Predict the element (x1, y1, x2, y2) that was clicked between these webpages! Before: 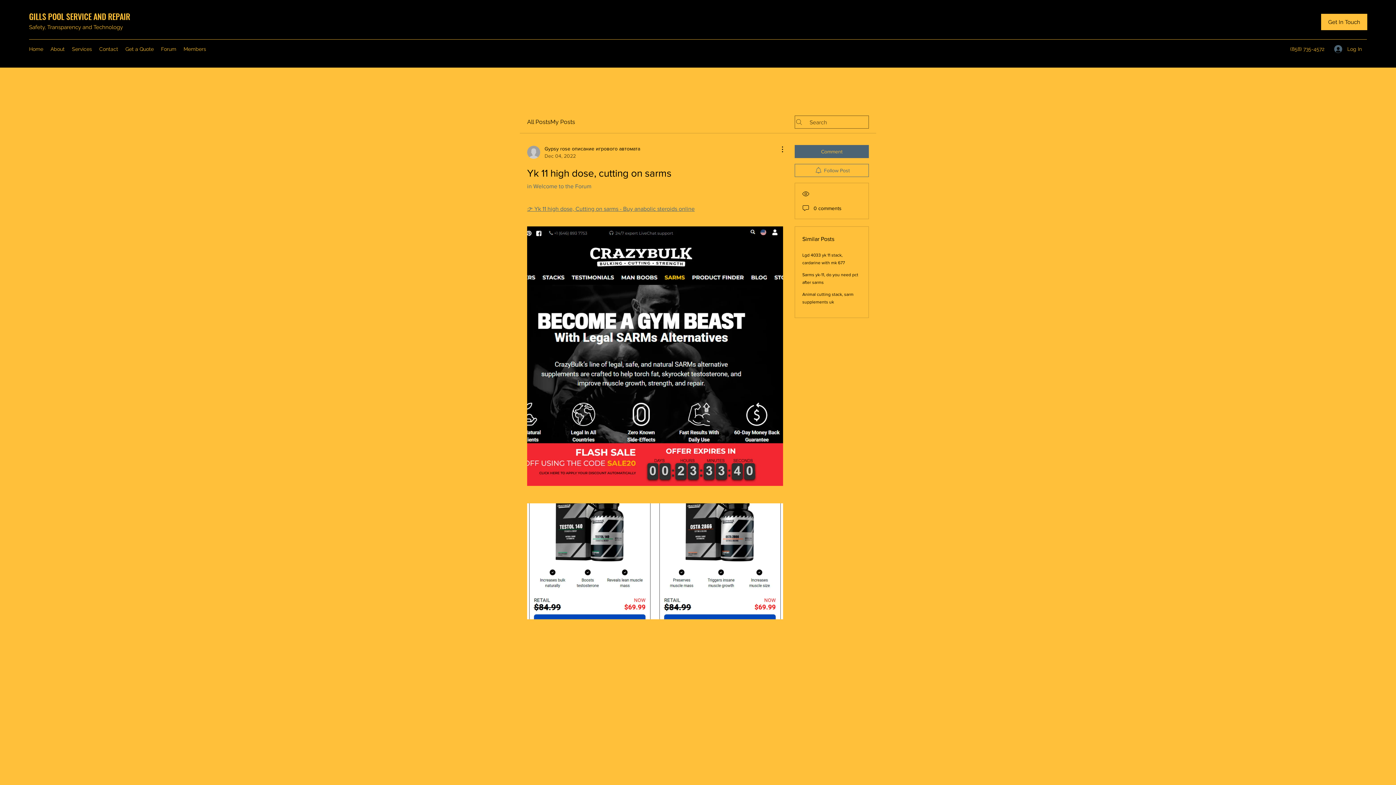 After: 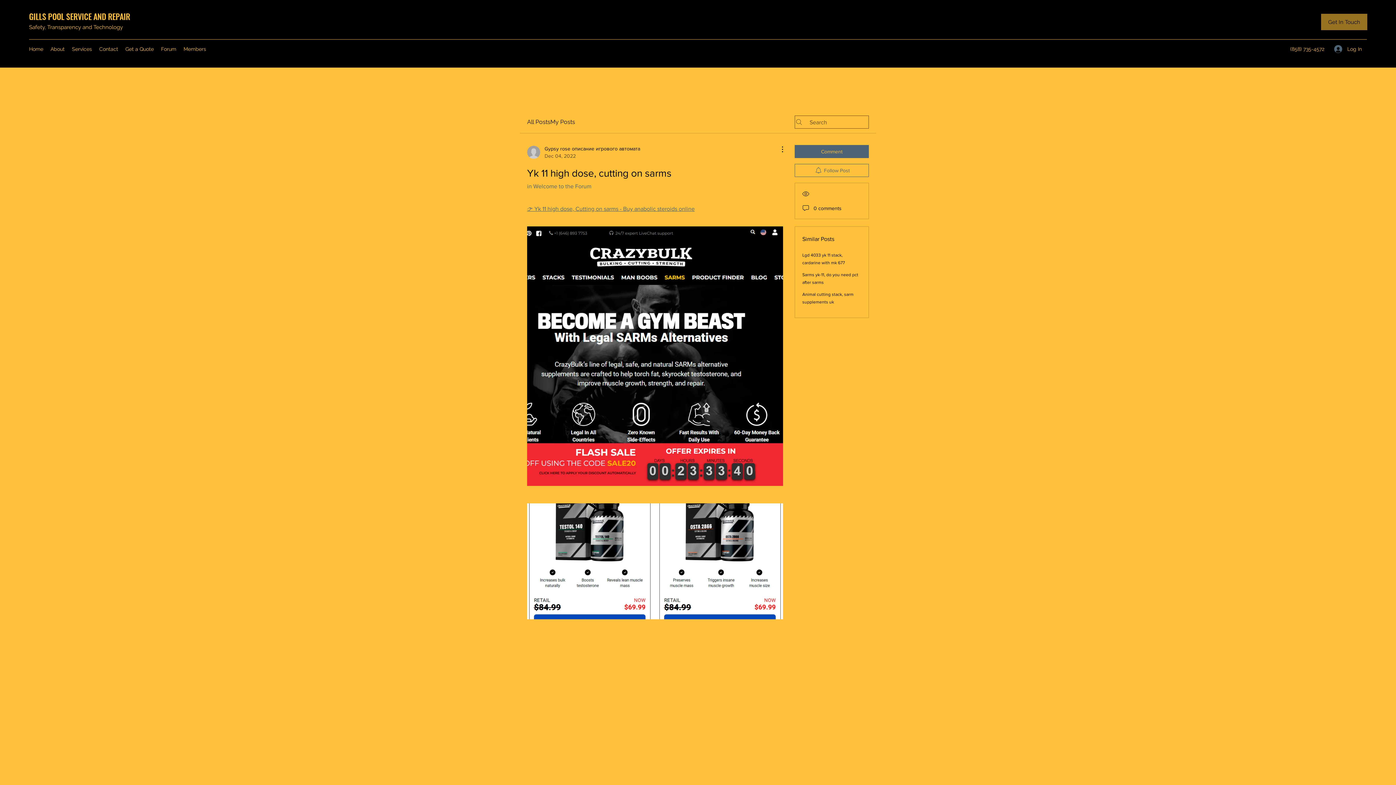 Action: bbox: (1321, 13, 1367, 30) label: Get In Touch